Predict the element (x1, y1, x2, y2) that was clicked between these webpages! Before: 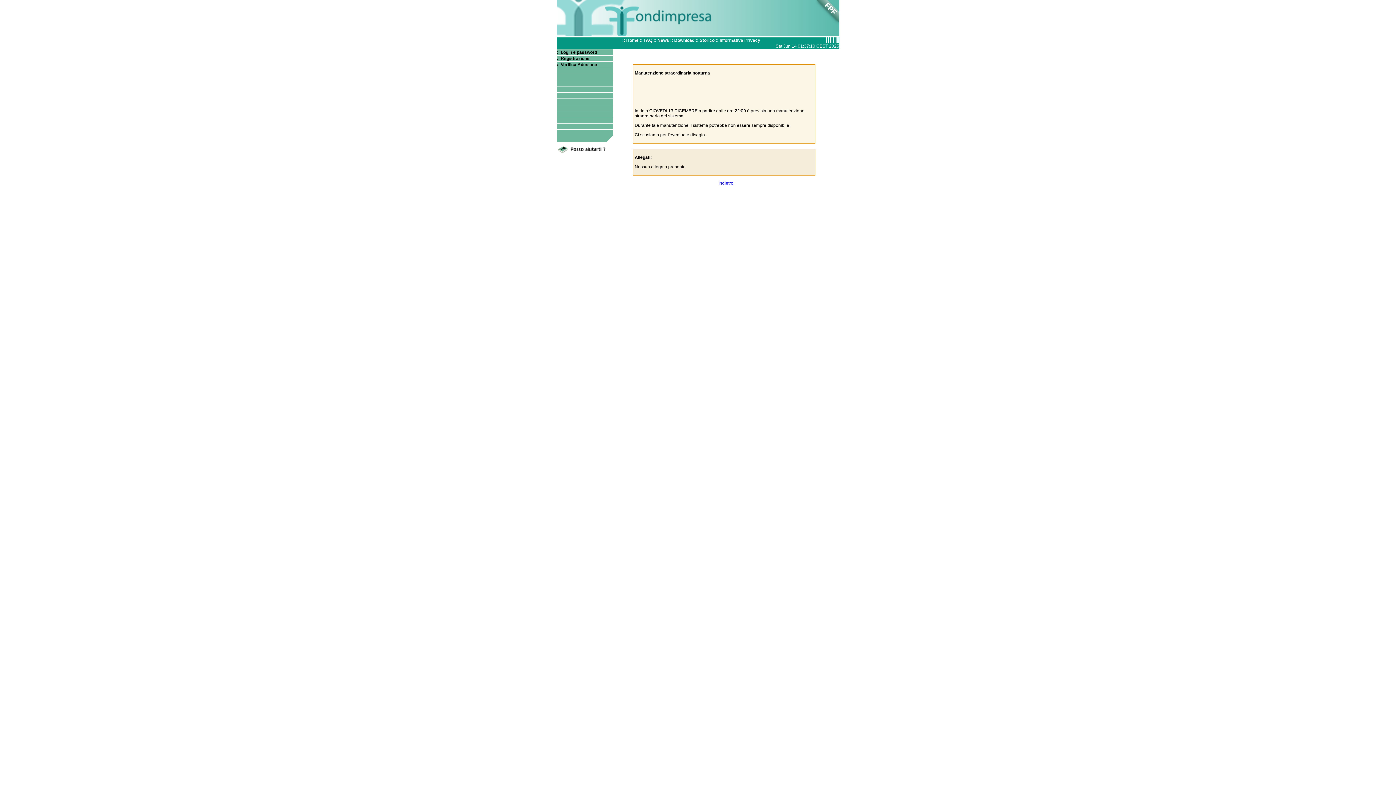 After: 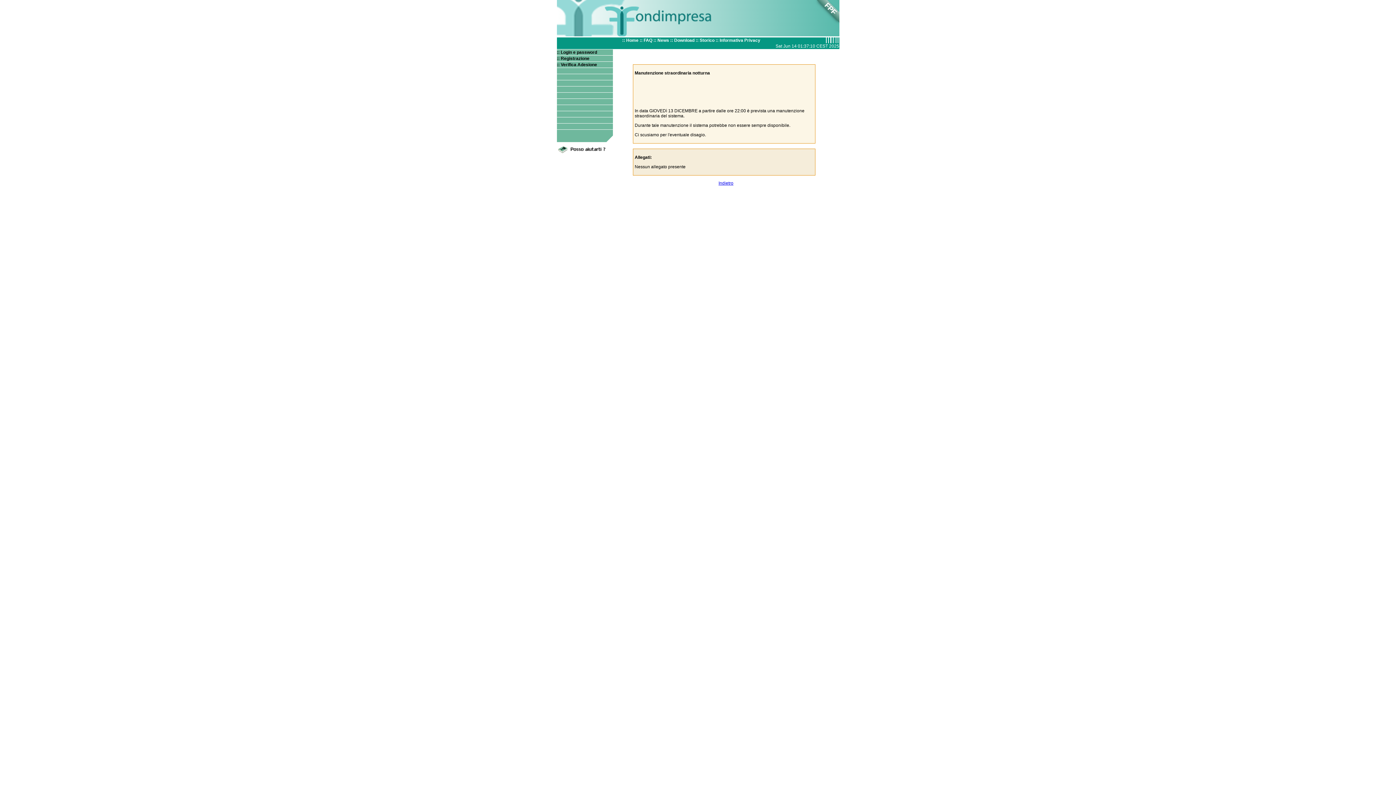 Action: bbox: (556, 142, 606, 147)